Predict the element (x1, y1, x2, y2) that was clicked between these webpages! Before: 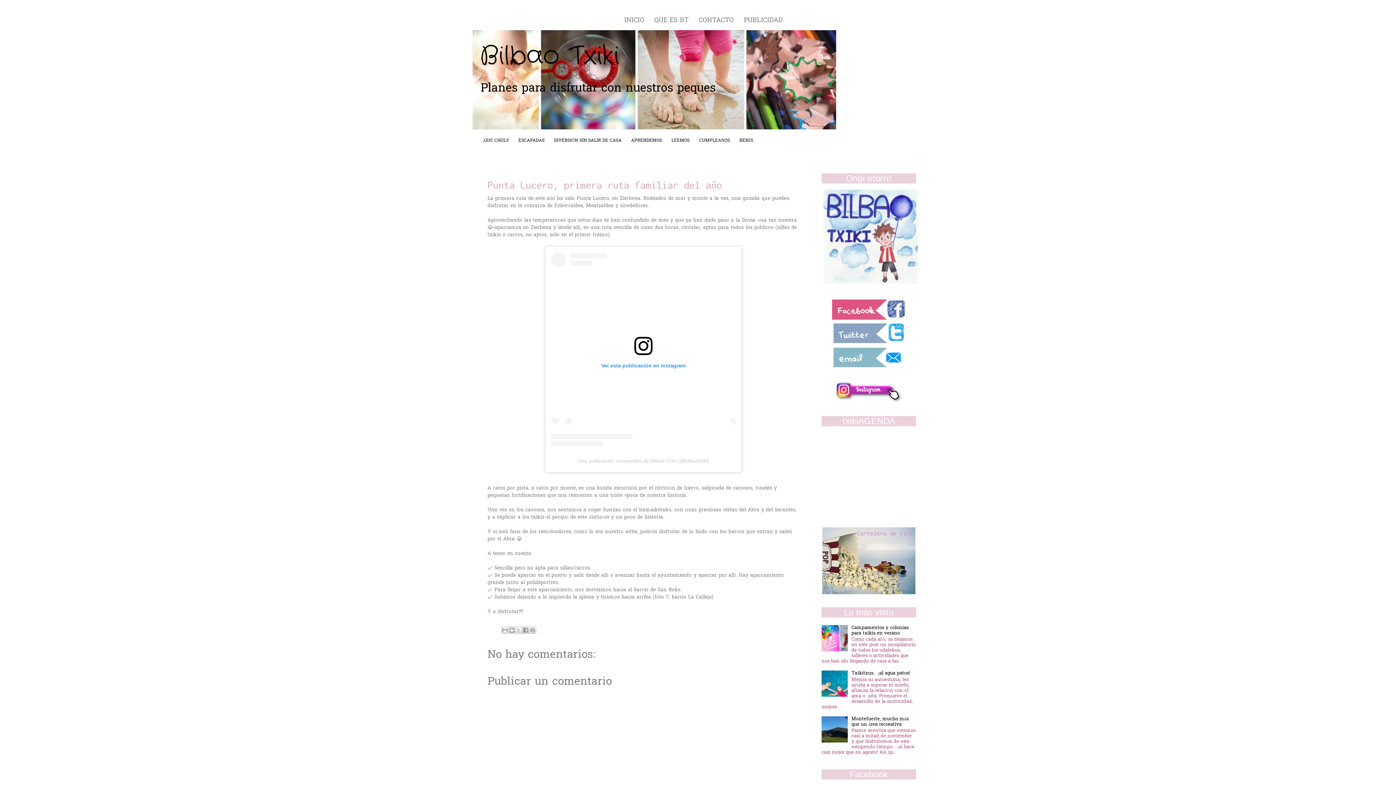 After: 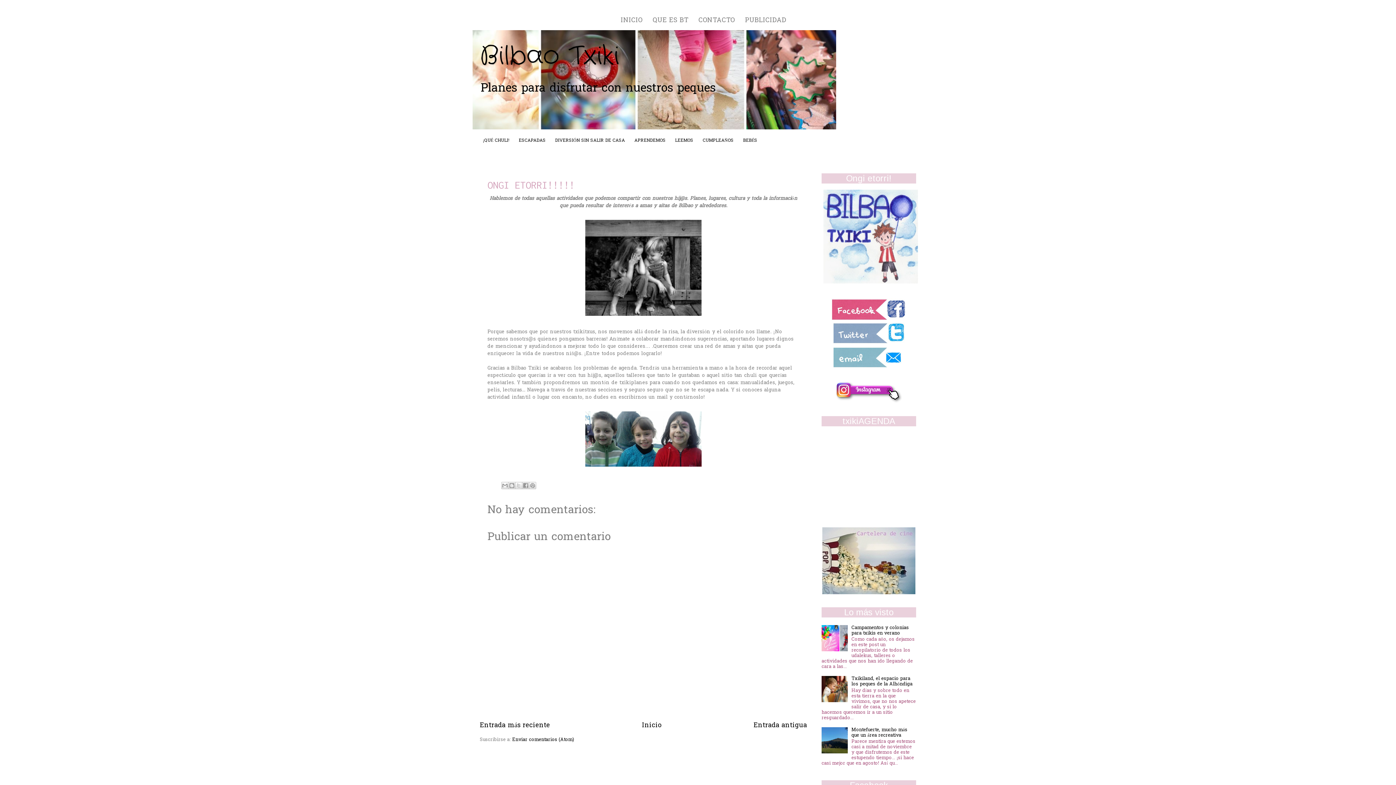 Action: bbox: (821, 280, 920, 287)